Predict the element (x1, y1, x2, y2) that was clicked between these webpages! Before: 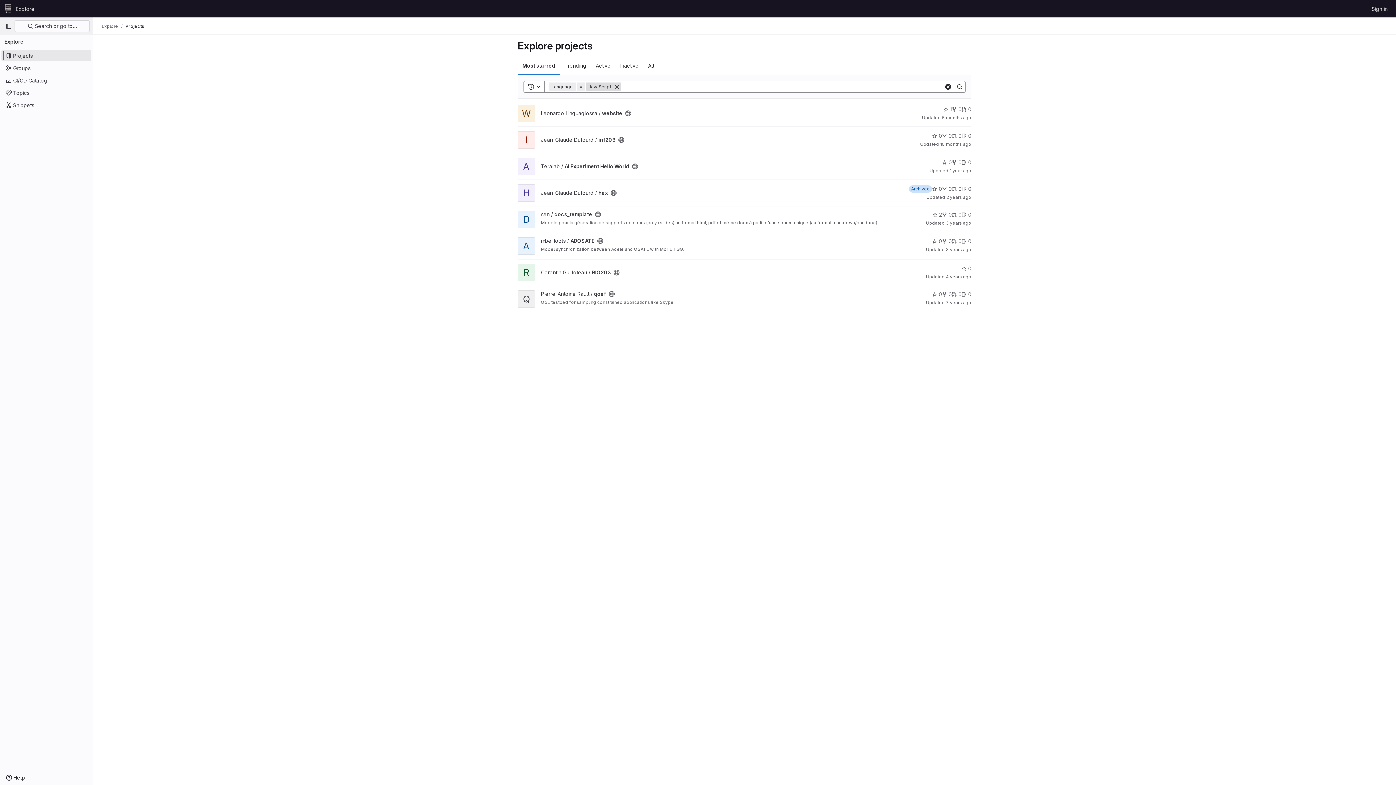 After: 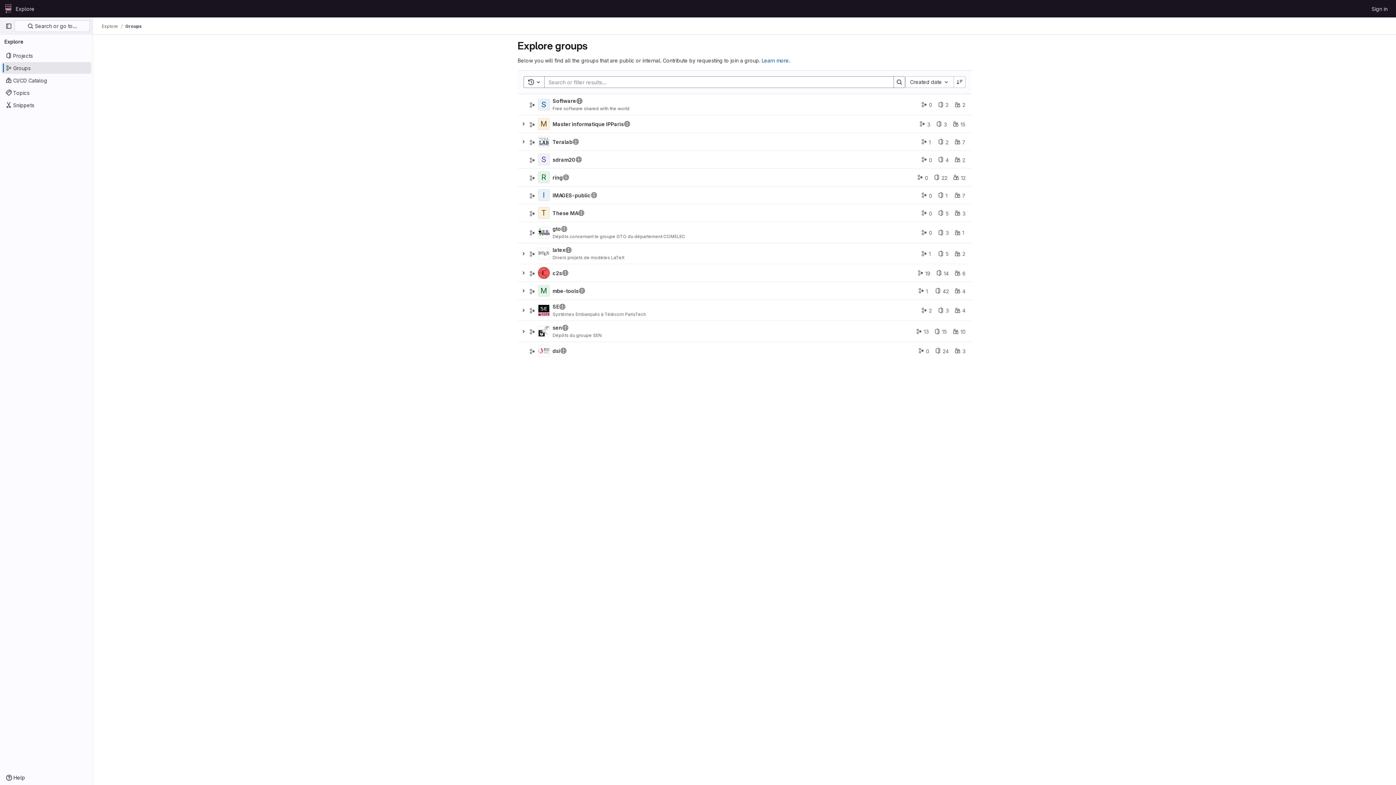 Action: bbox: (1, 62, 91, 73) label: Groups